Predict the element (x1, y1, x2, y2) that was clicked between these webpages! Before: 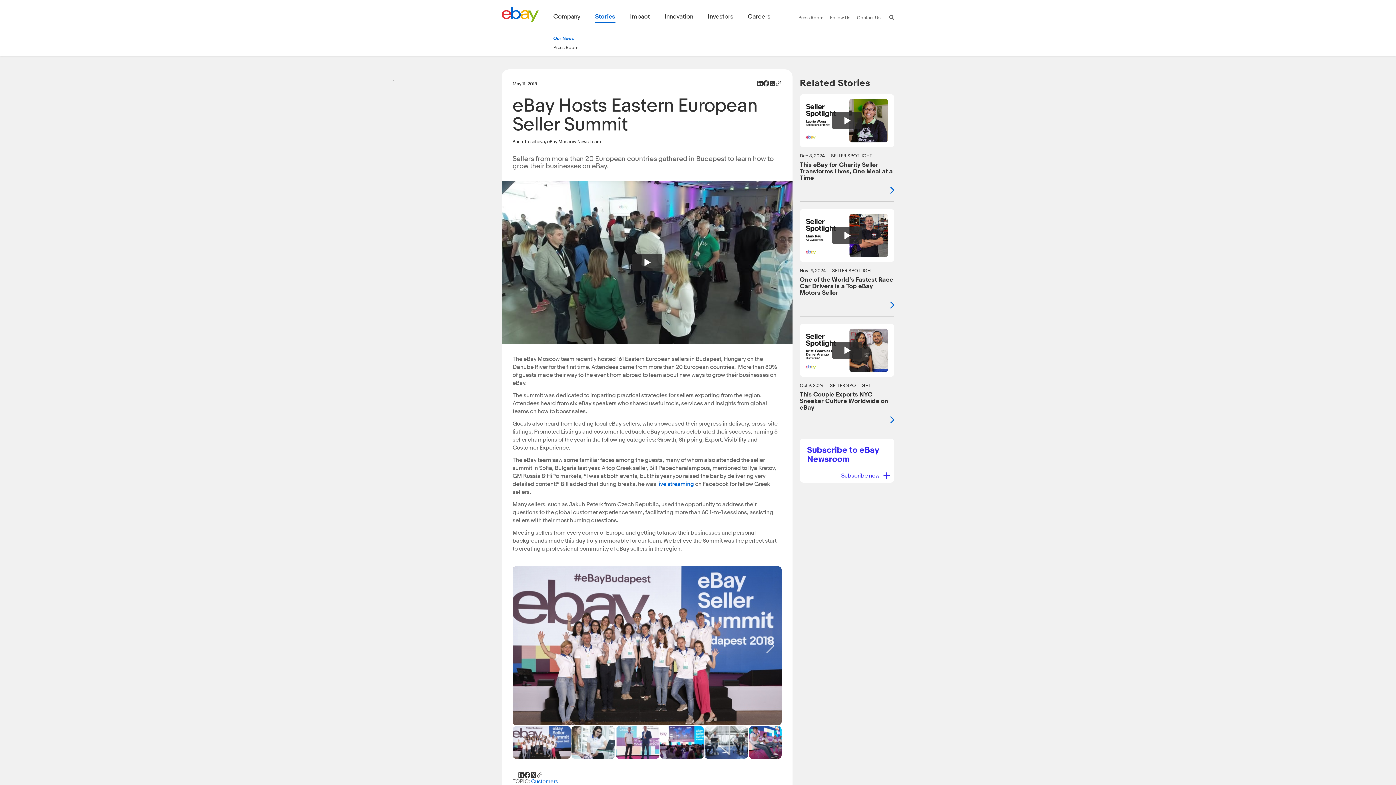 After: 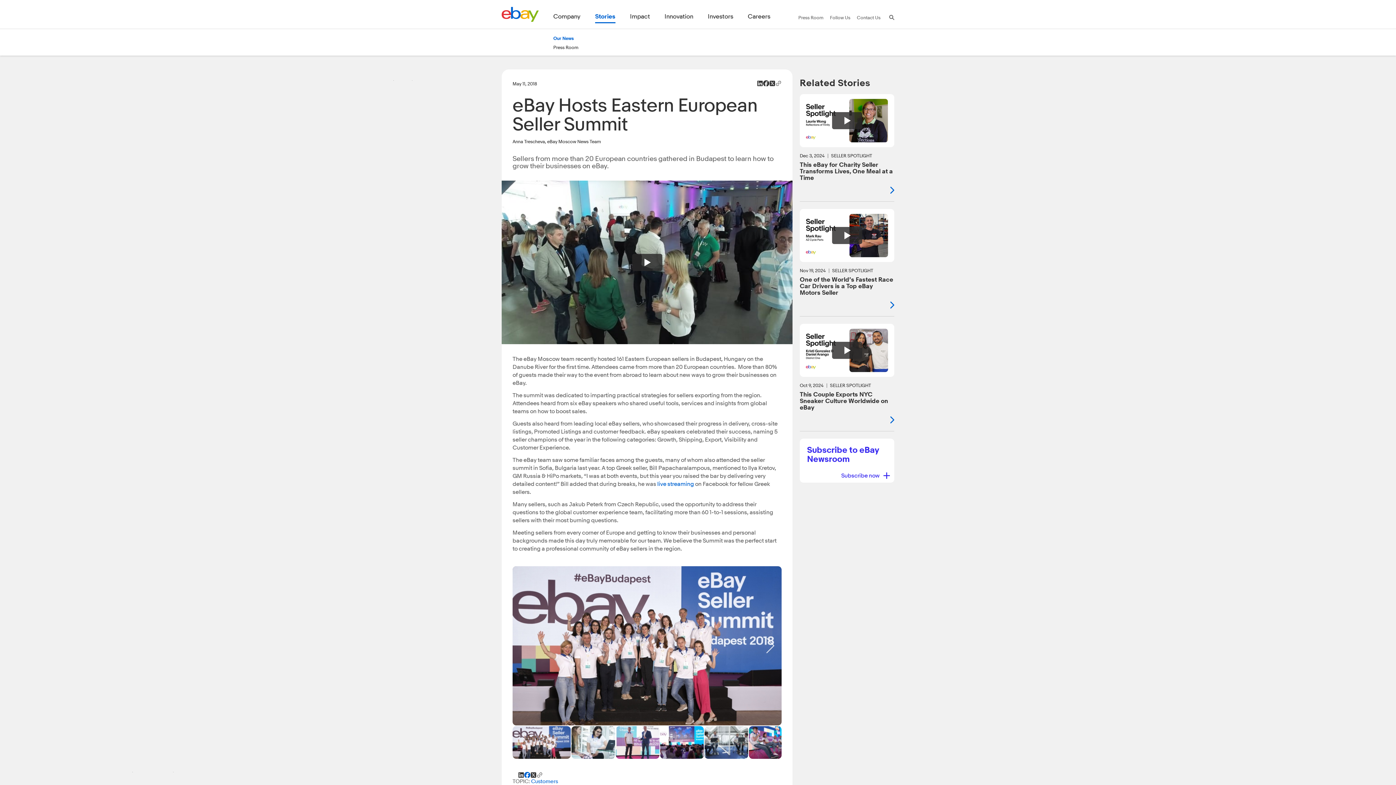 Action: bbox: (524, 772, 530, 778) label: Share on Facebook